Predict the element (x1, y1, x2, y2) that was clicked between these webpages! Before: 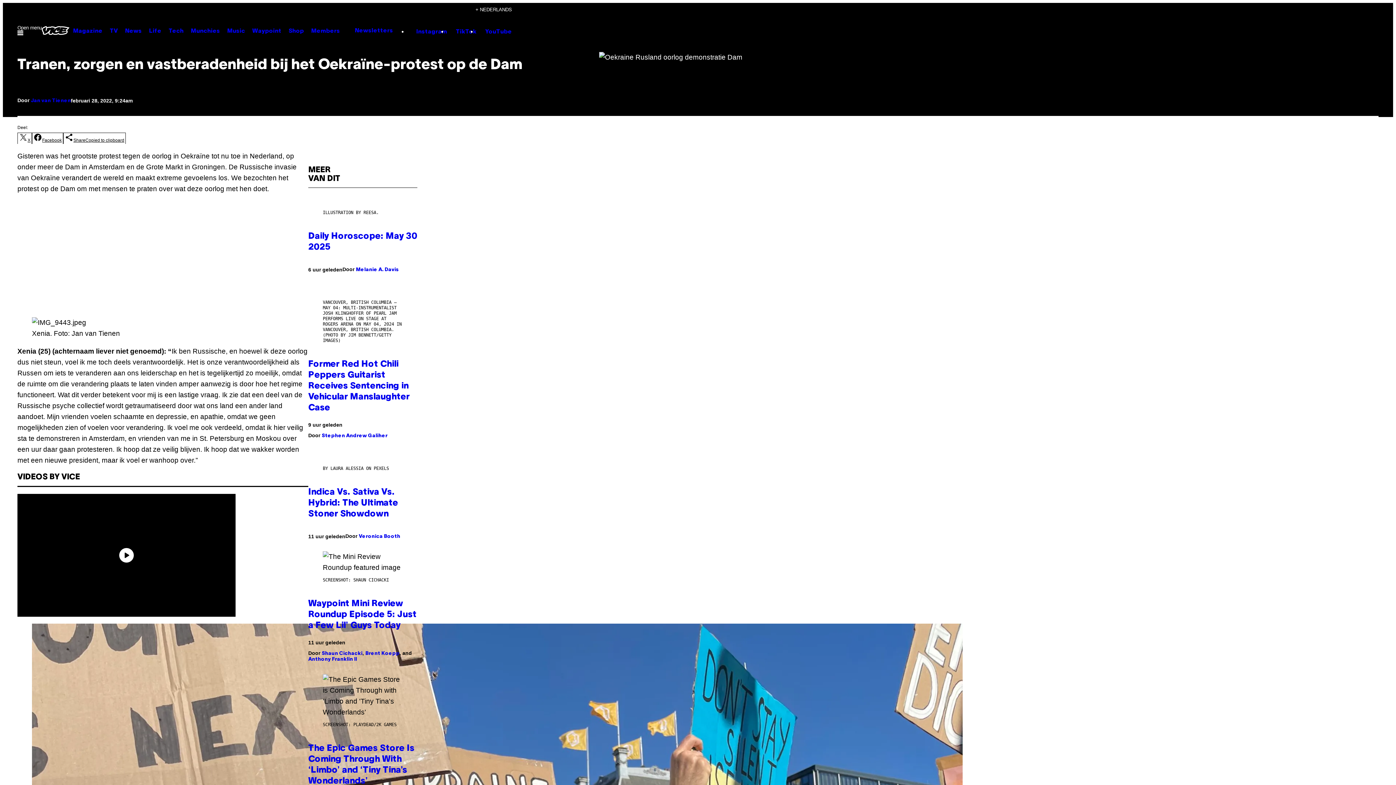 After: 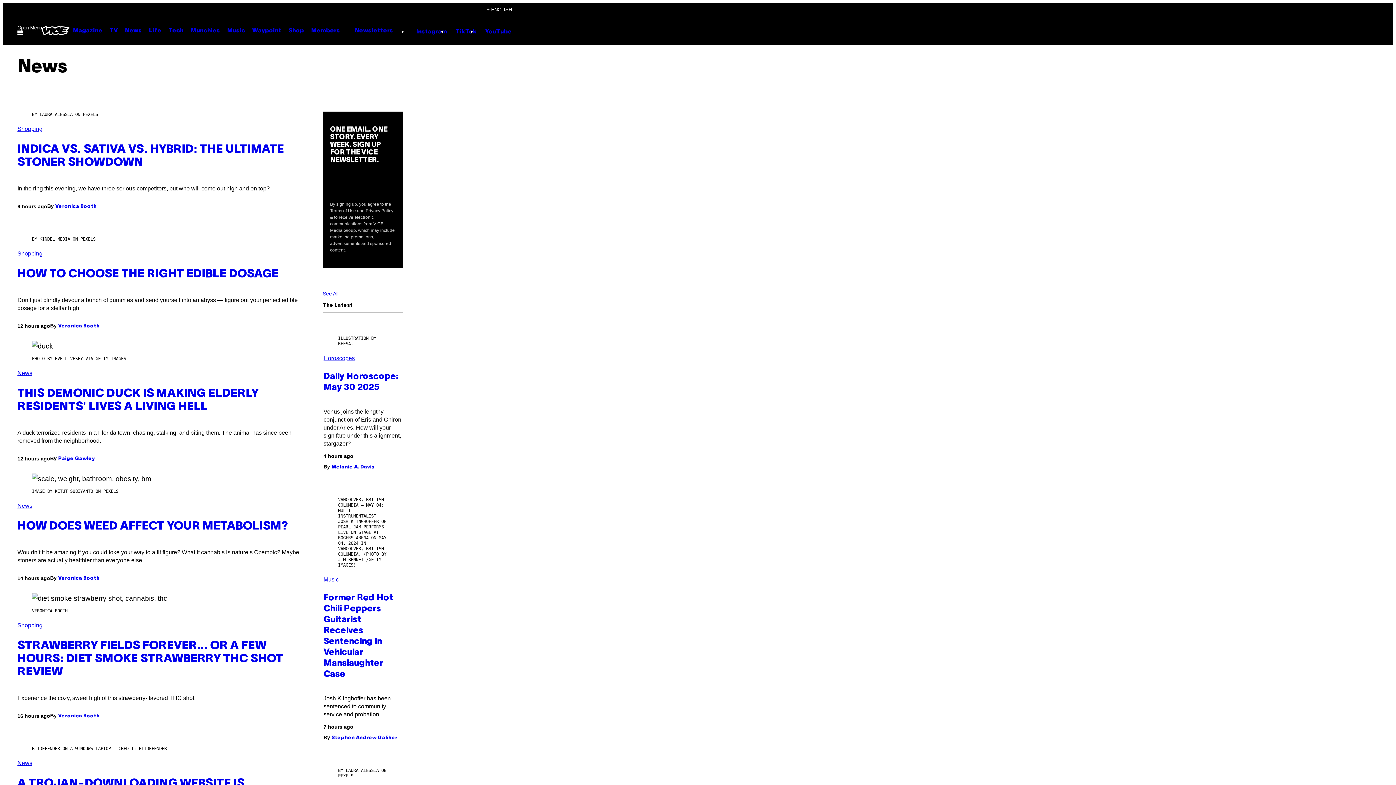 Action: bbox: (121, 24, 145, 37) label: News